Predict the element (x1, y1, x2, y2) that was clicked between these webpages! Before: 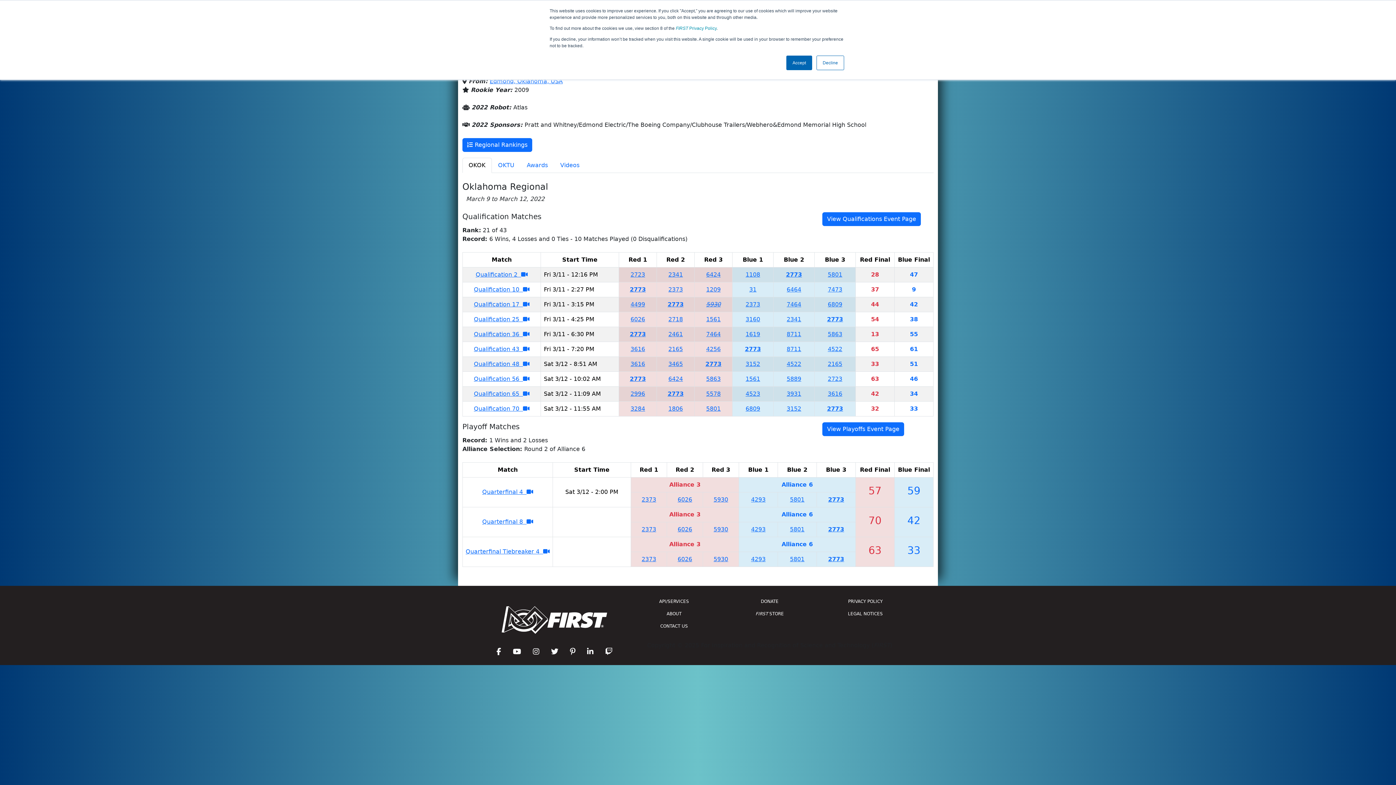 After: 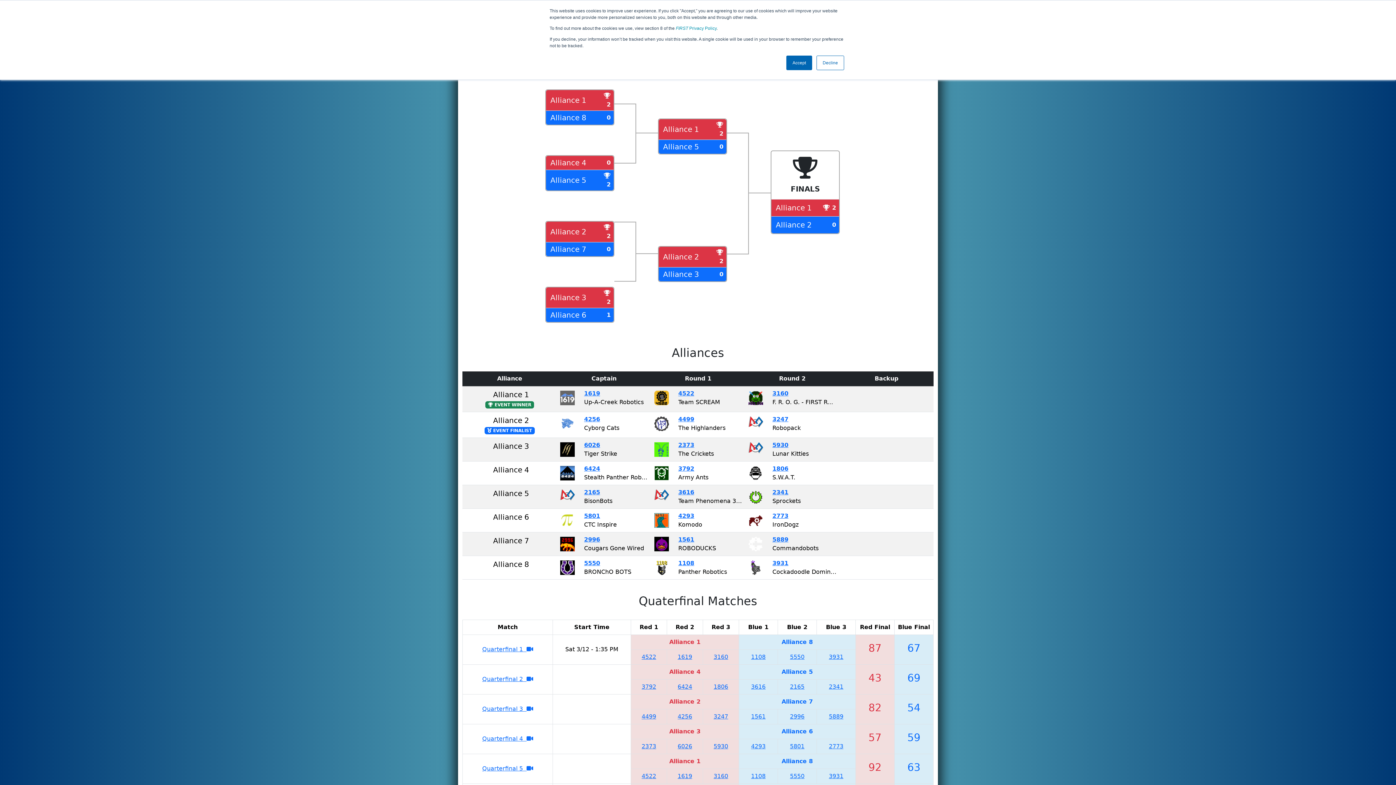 Action: label: View Playoffs Event Page bbox: (822, 422, 904, 436)